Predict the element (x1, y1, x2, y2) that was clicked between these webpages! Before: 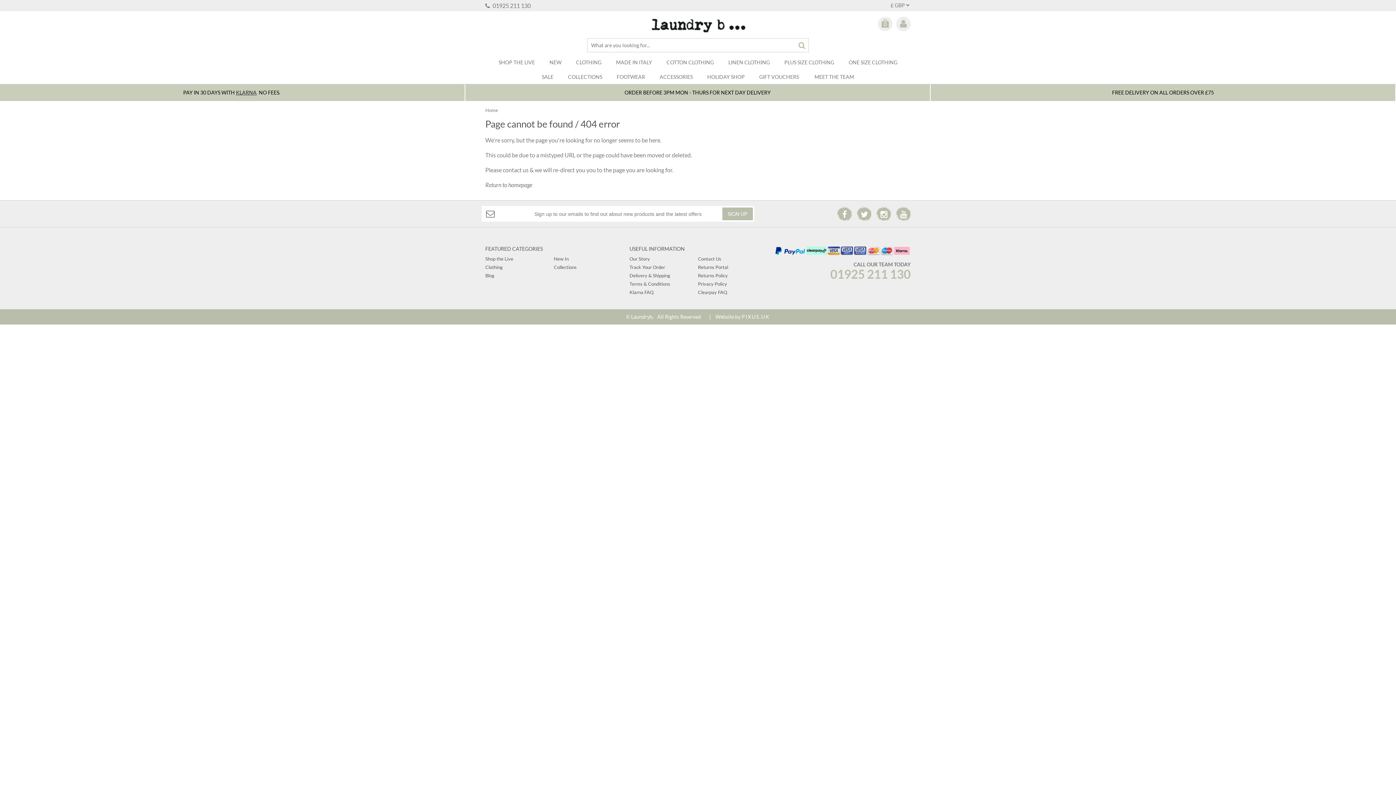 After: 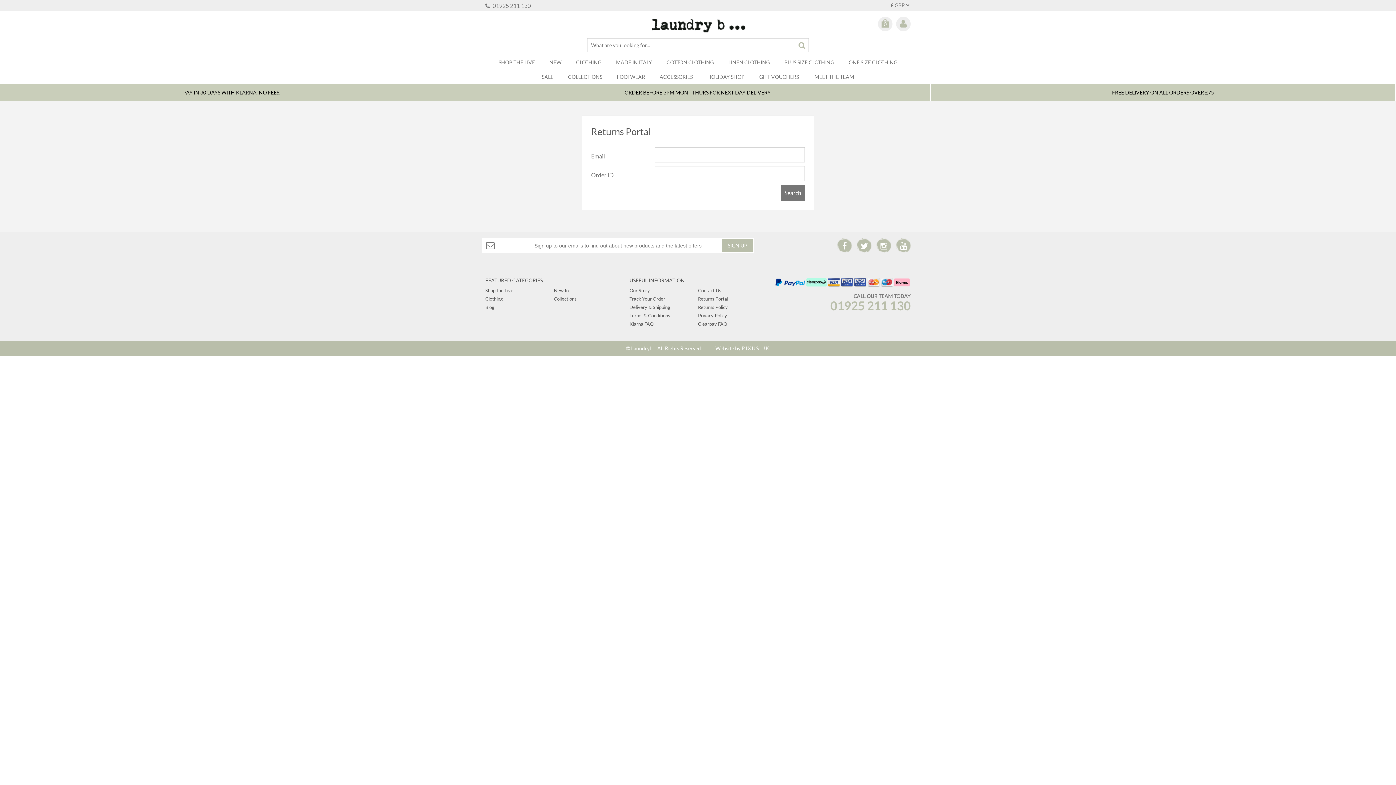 Action: label: Returns Portal bbox: (698, 263, 759, 271)